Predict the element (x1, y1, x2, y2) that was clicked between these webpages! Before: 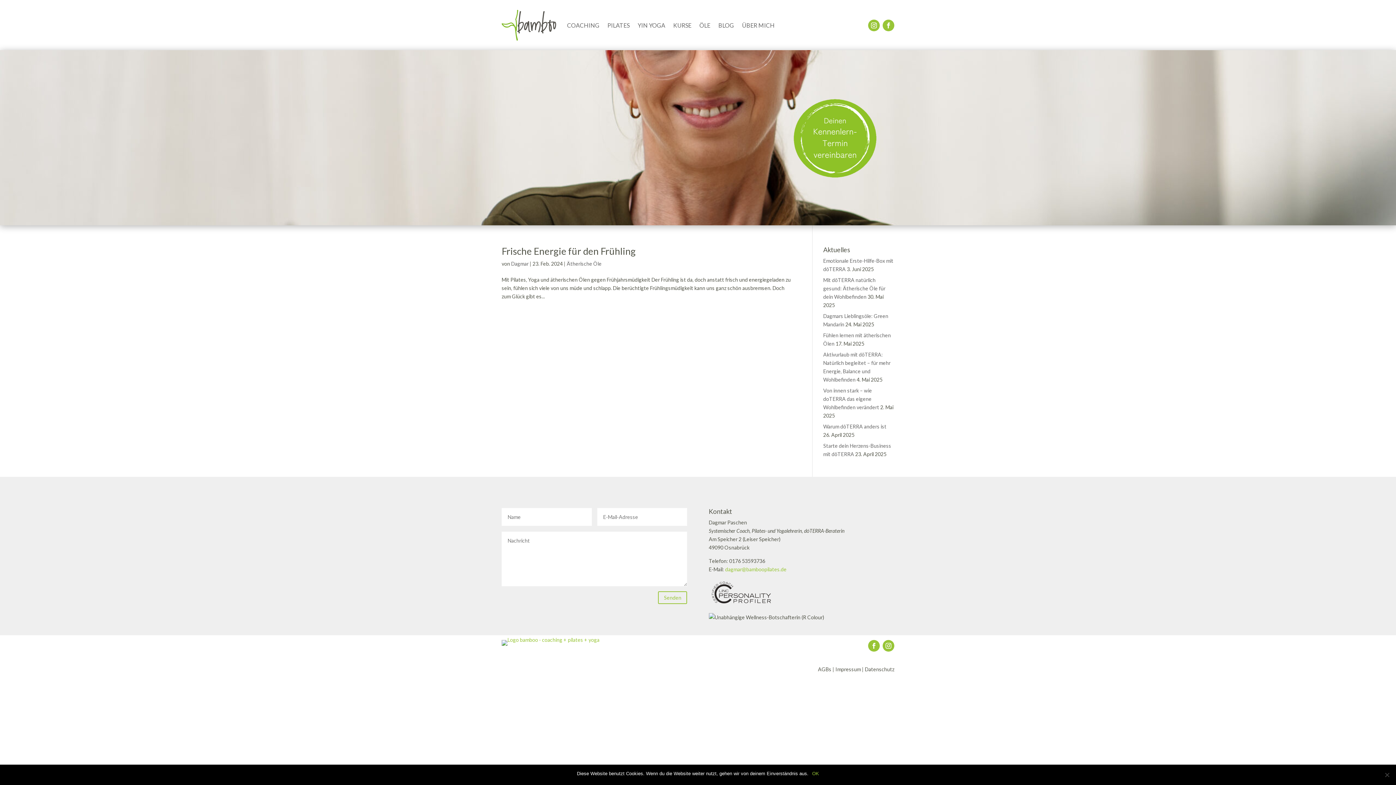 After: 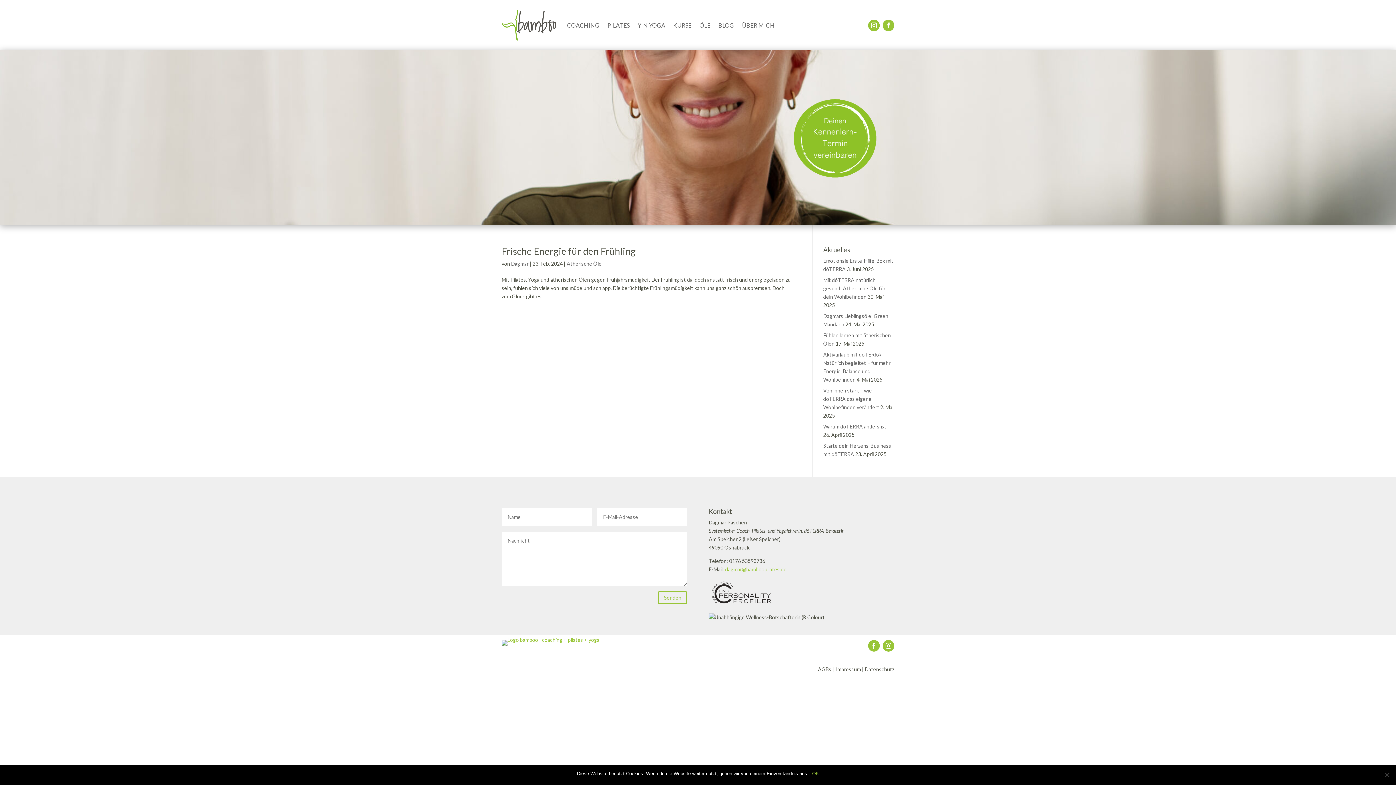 Action: bbox: (868, 19, 879, 31)